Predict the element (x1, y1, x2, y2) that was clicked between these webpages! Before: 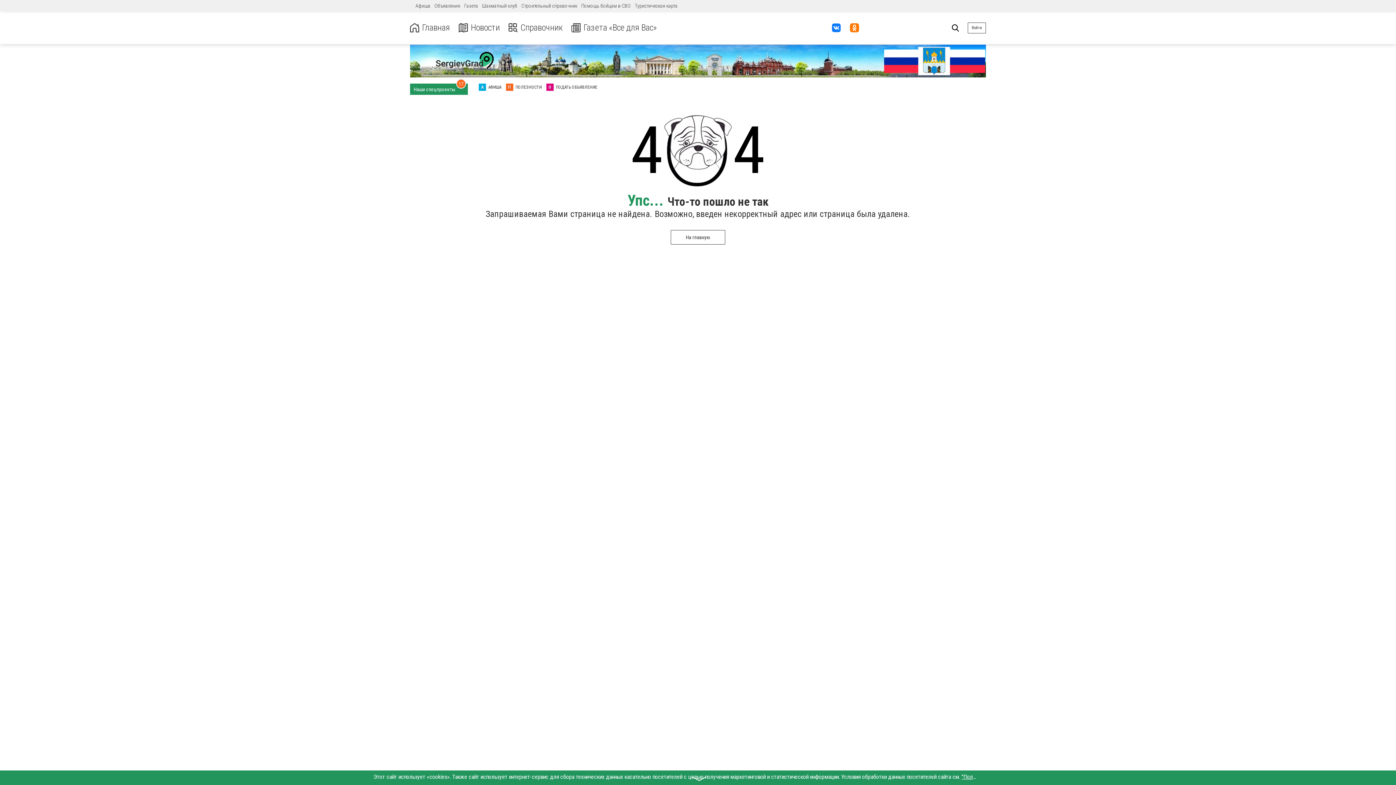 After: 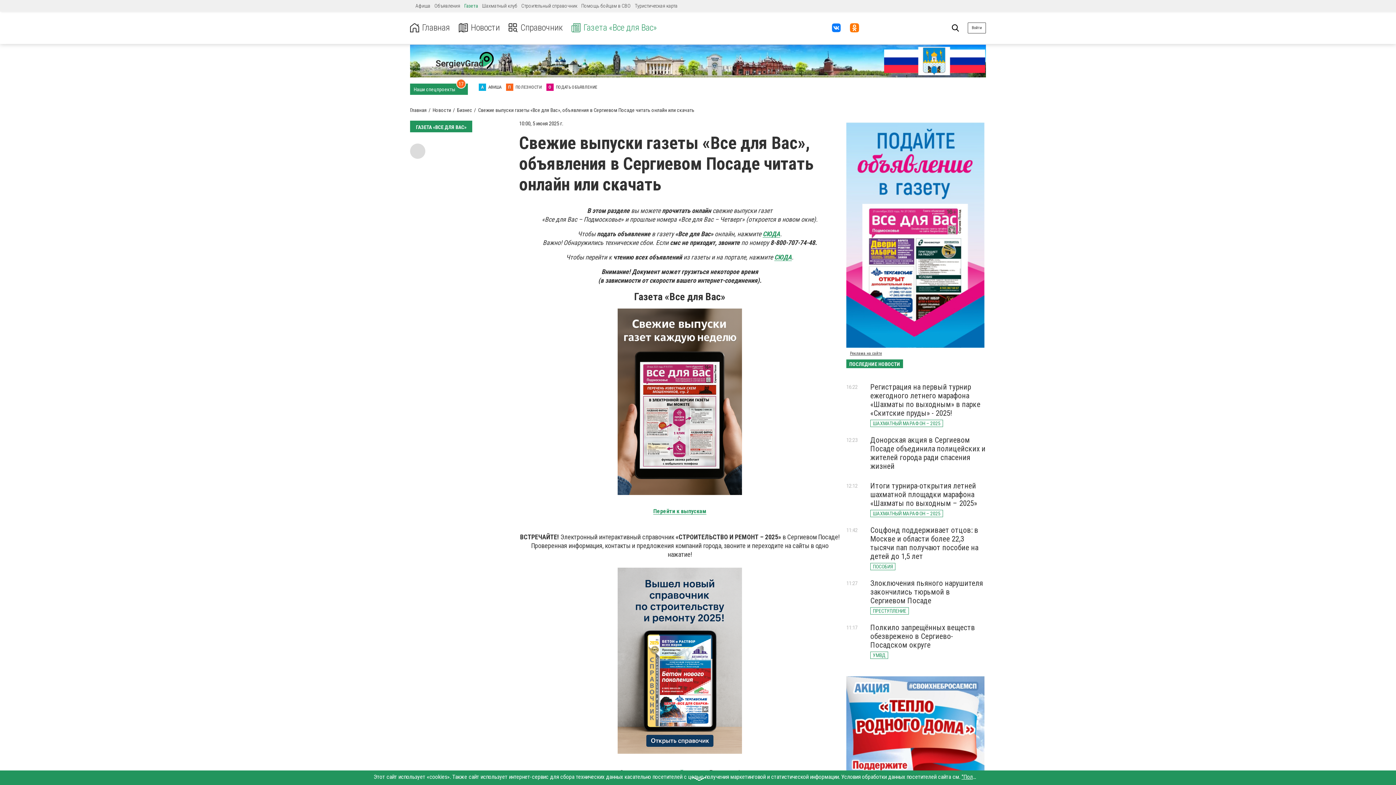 Action: bbox: (571, 22, 657, 32) label: Газета «Все для Вас»